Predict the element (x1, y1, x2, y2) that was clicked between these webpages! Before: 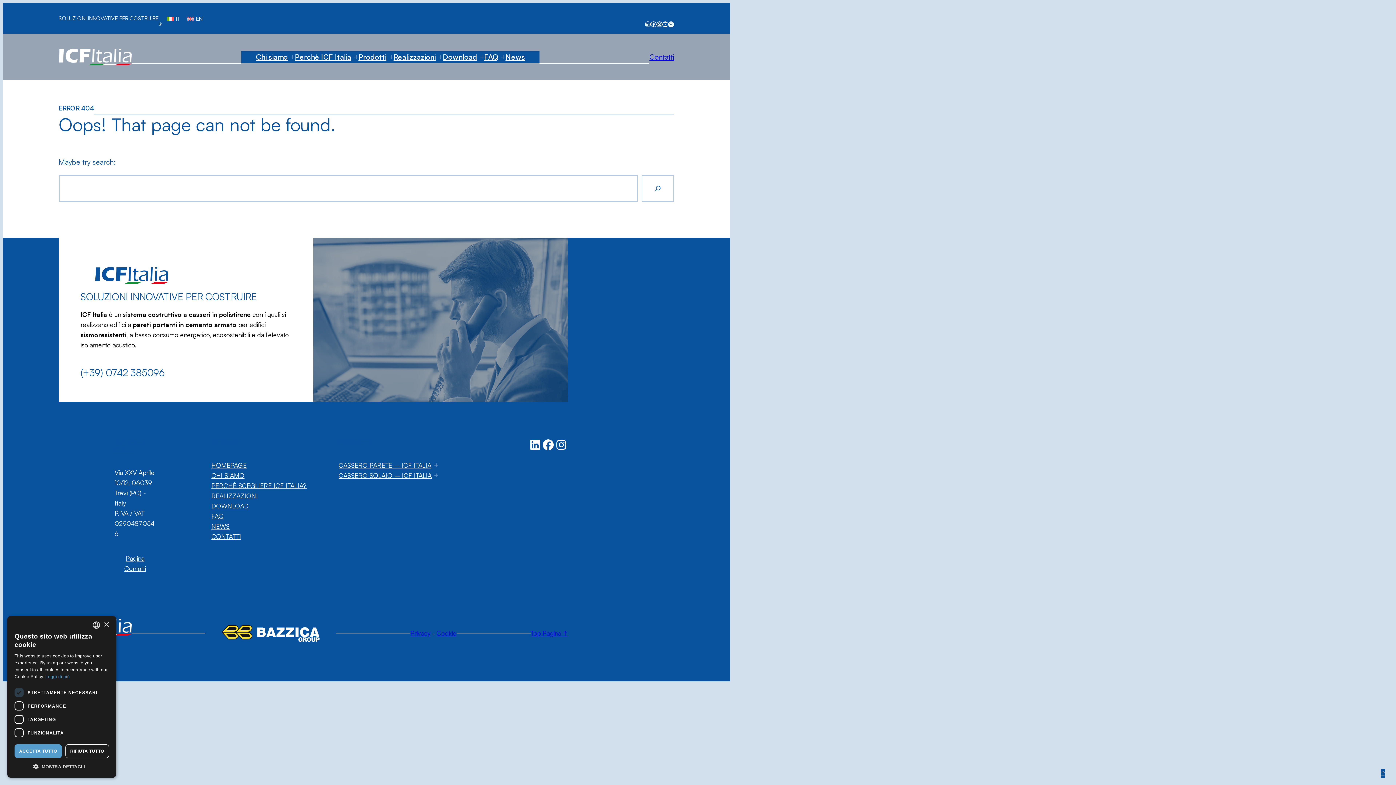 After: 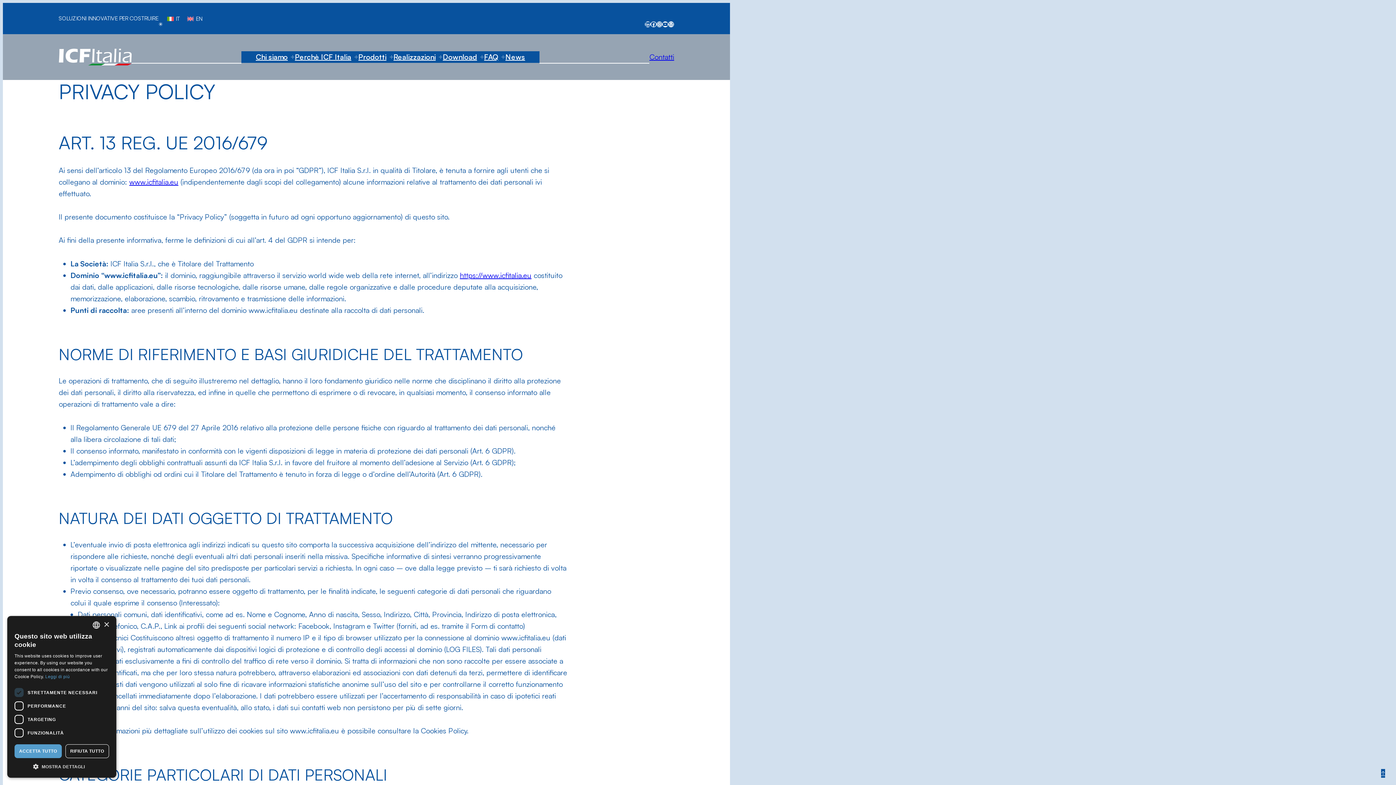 Action: bbox: (410, 629, 430, 637) label: Privacy